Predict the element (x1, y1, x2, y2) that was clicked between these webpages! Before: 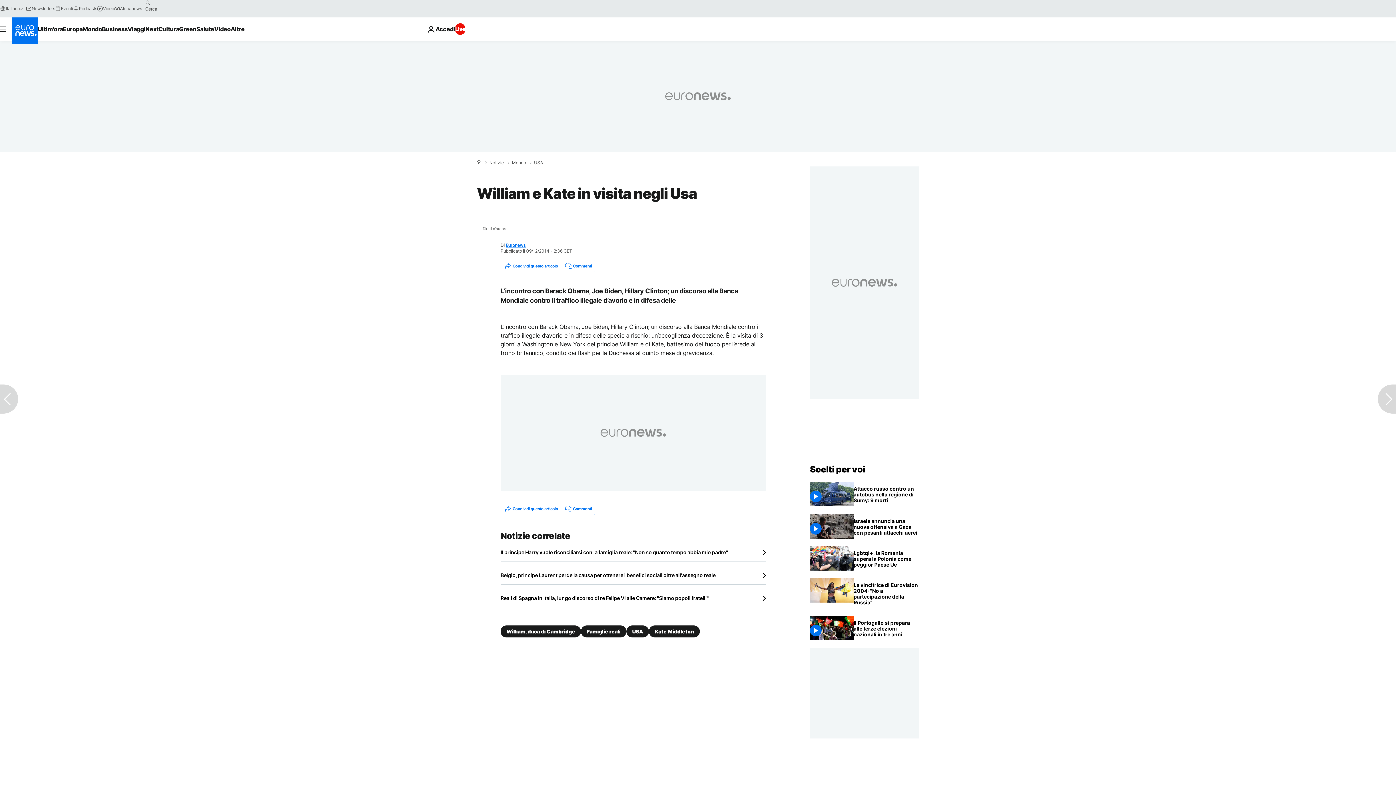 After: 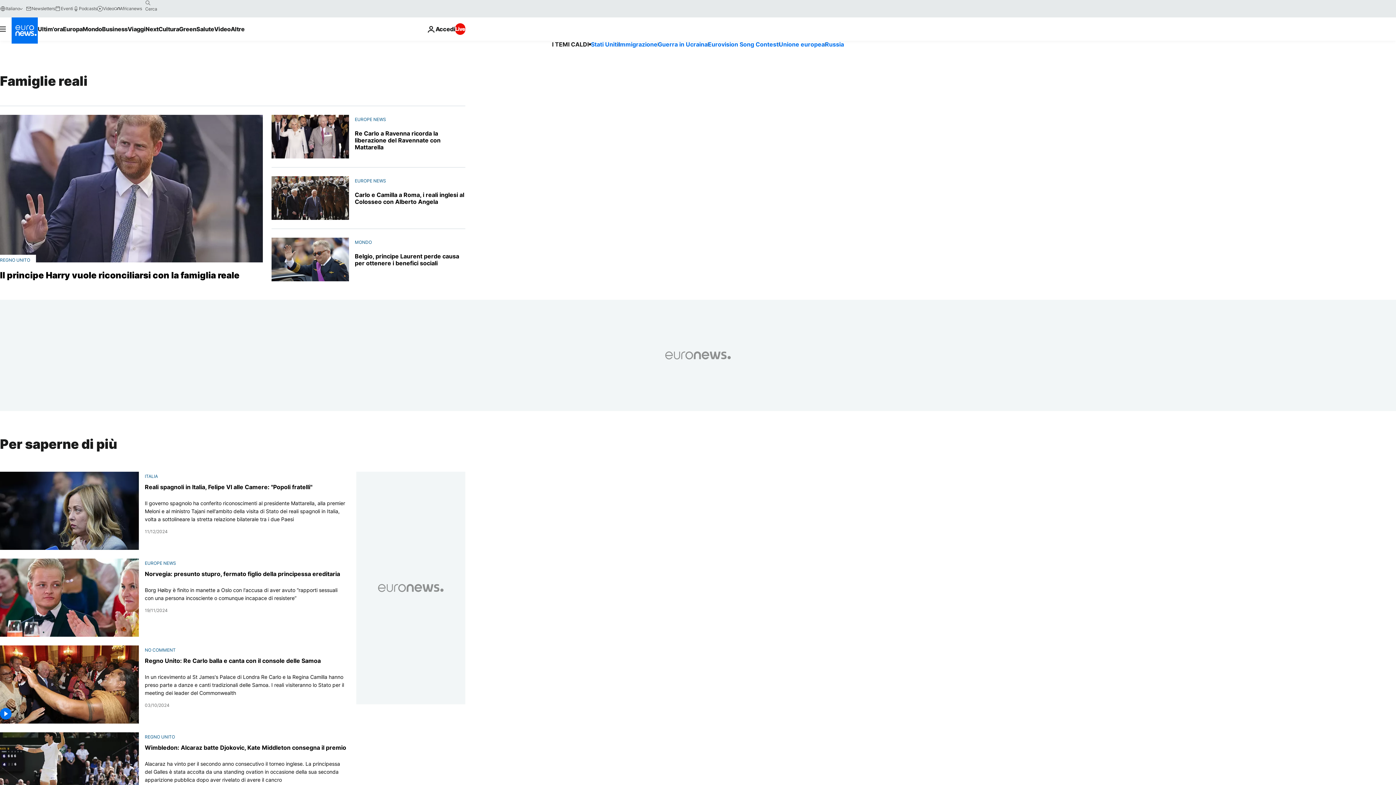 Action: label: Famiglie reali bbox: (581, 625, 626, 637)